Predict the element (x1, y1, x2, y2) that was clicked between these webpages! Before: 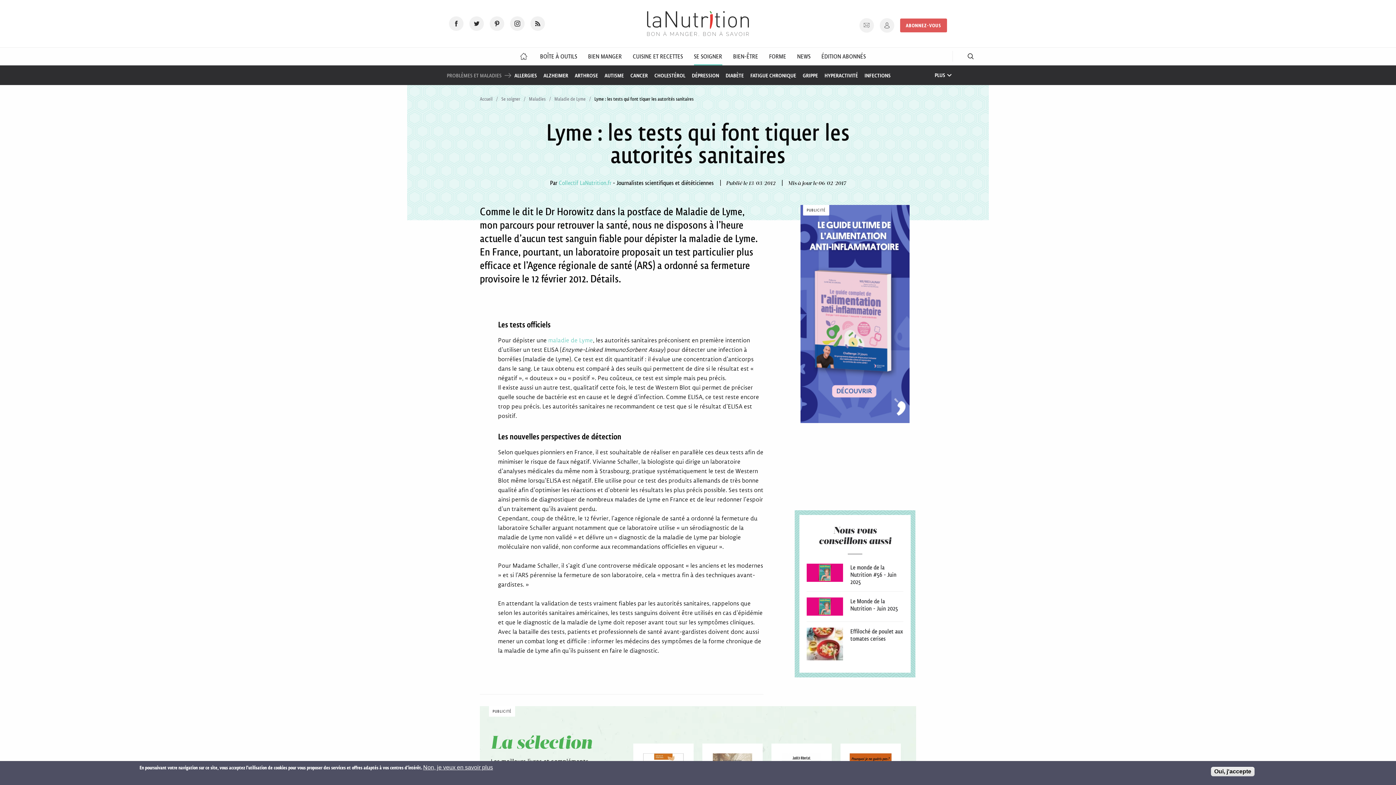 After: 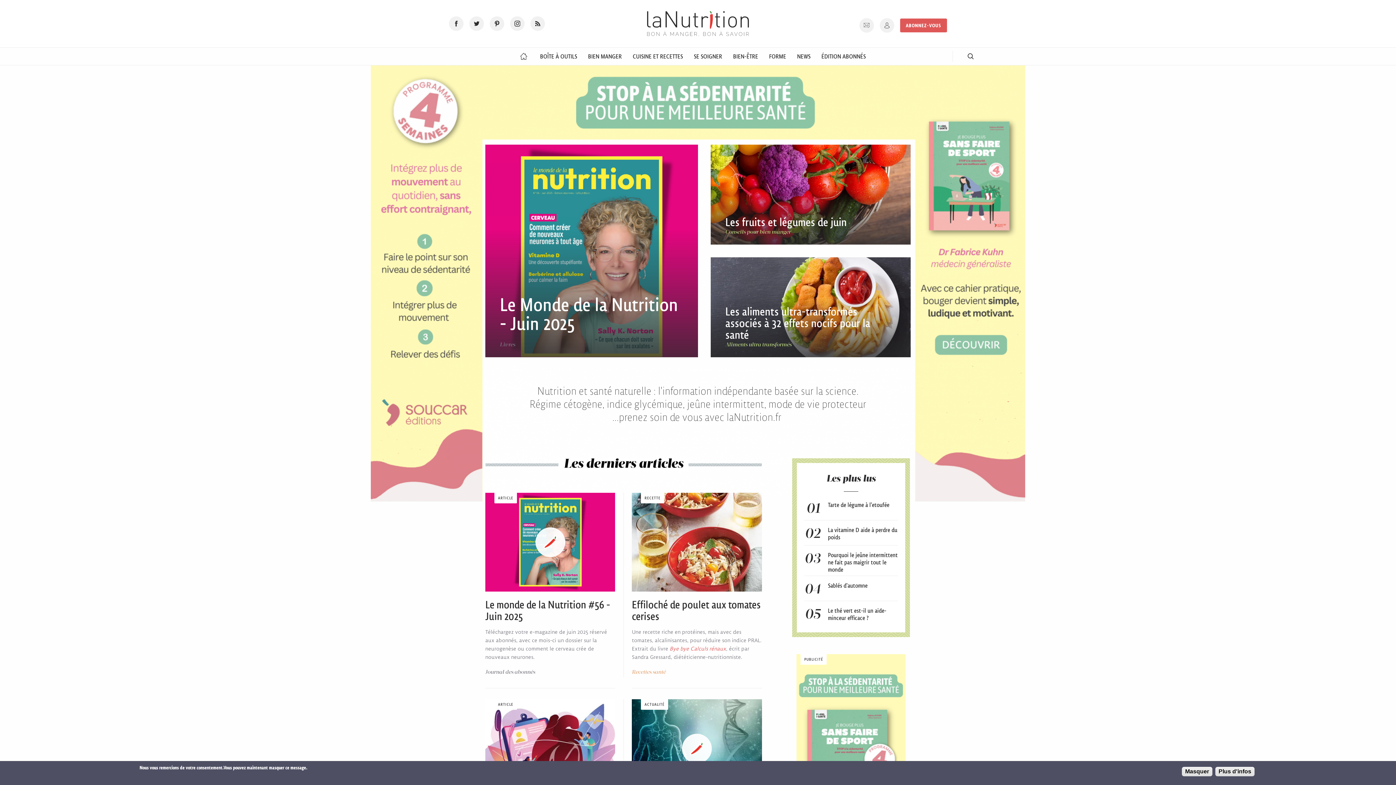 Action: bbox: (512, 47, 534, 65) label: ACCUEIL